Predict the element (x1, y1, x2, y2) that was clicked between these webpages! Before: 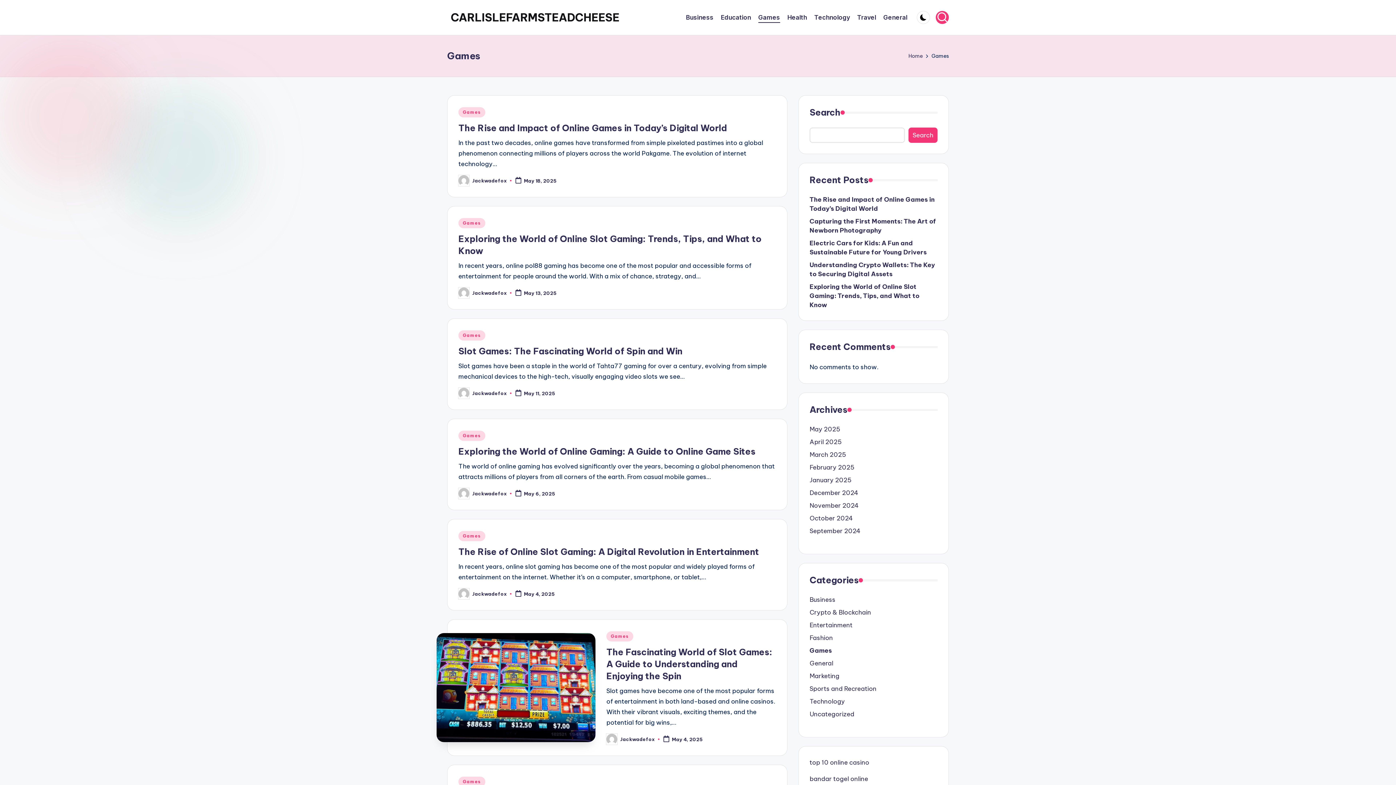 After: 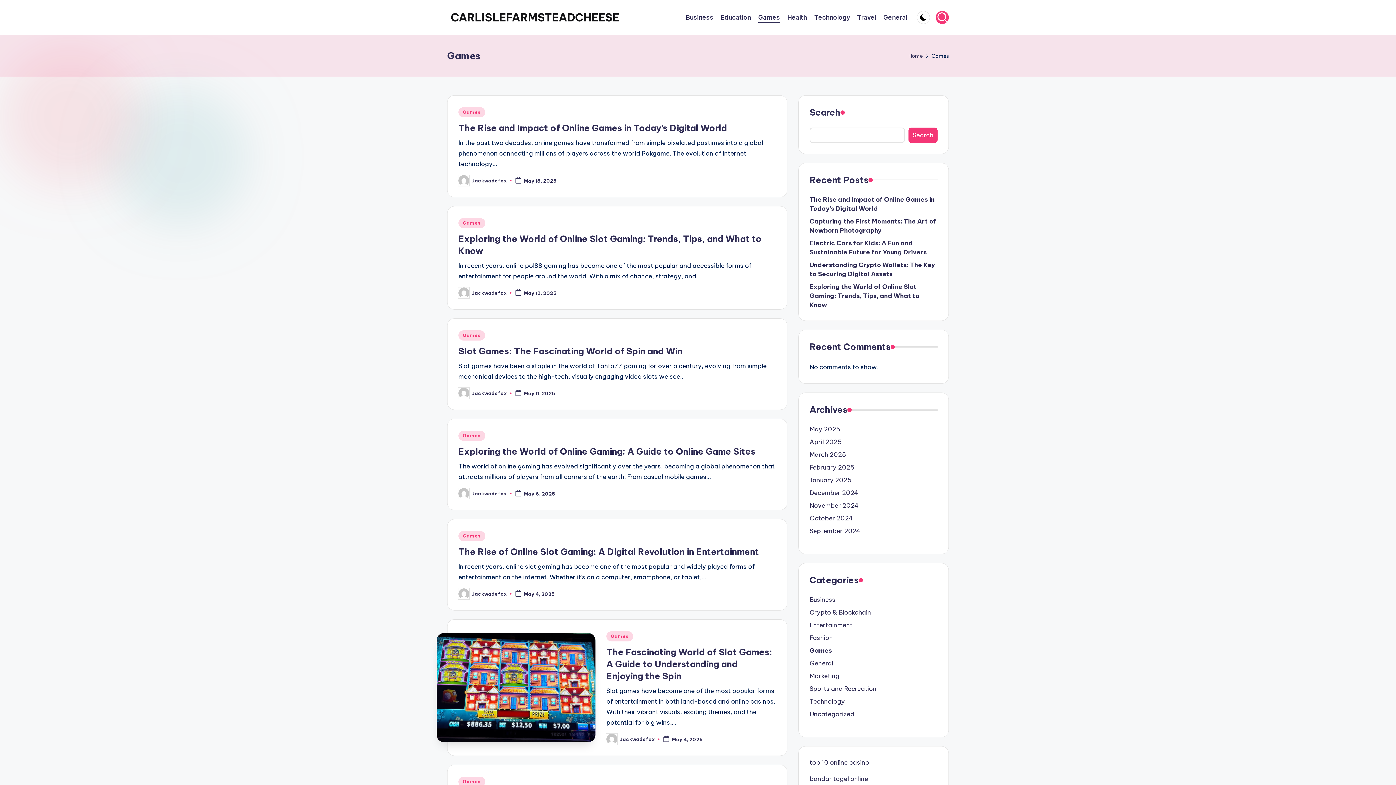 Action: label: Games bbox: (606, 631, 633, 641)